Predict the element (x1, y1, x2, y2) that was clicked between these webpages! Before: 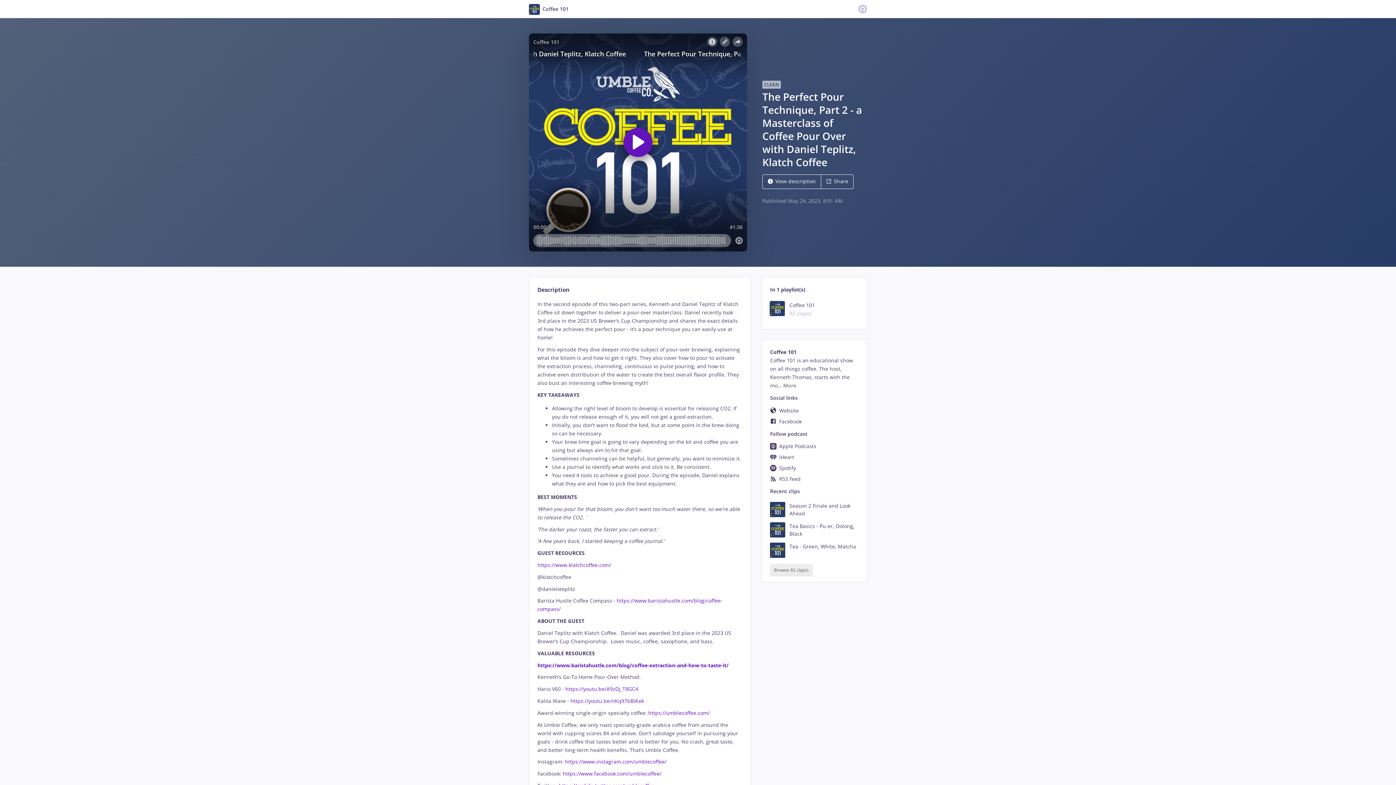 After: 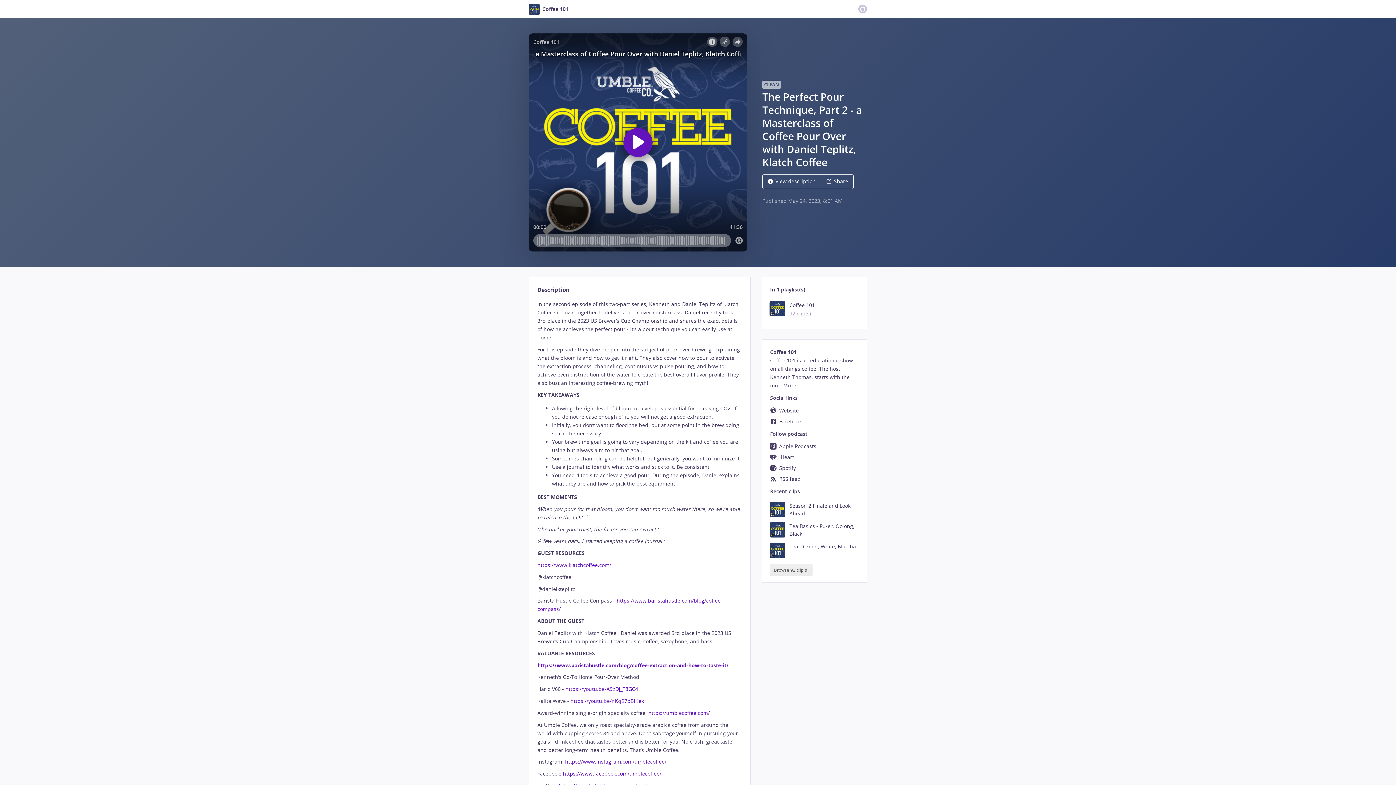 Action: bbox: (537, 285, 569, 295) label: Description